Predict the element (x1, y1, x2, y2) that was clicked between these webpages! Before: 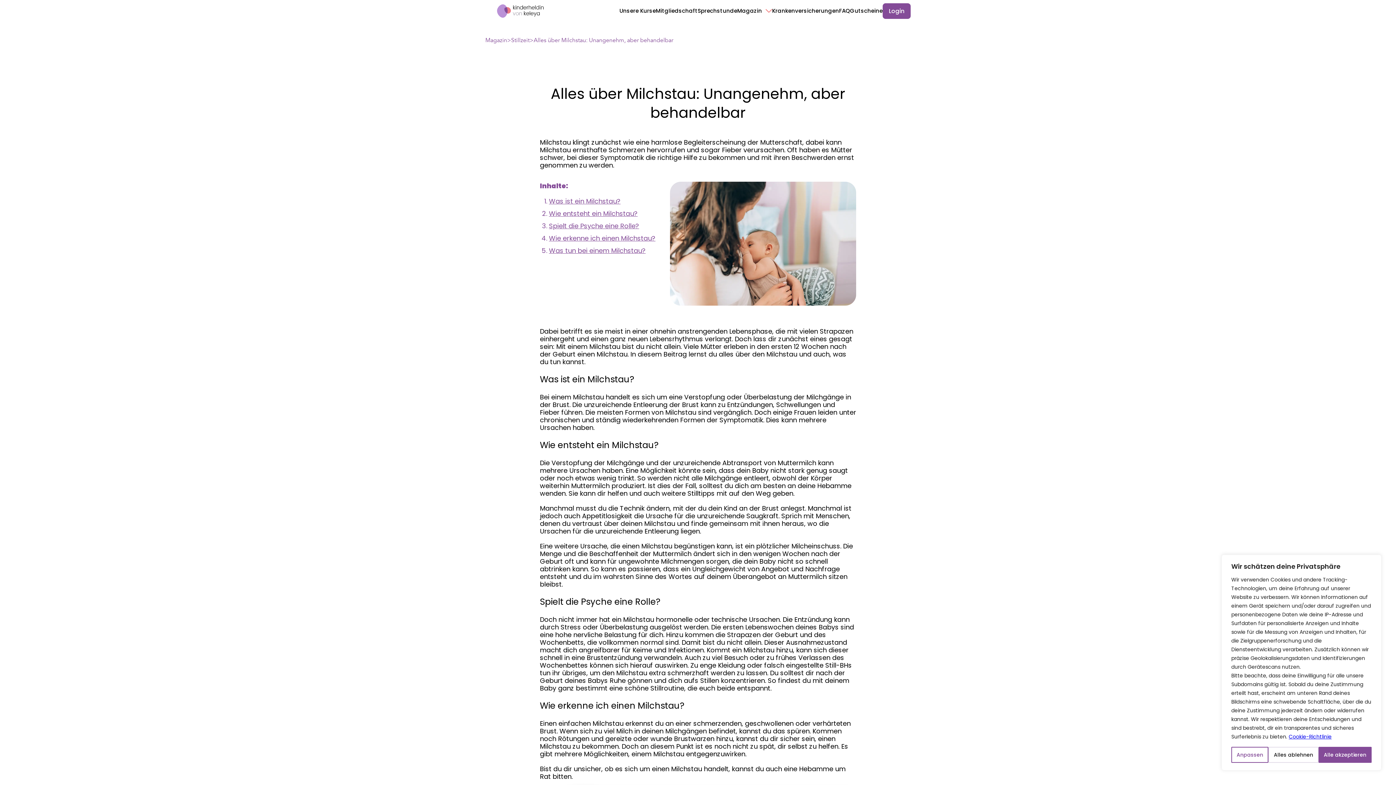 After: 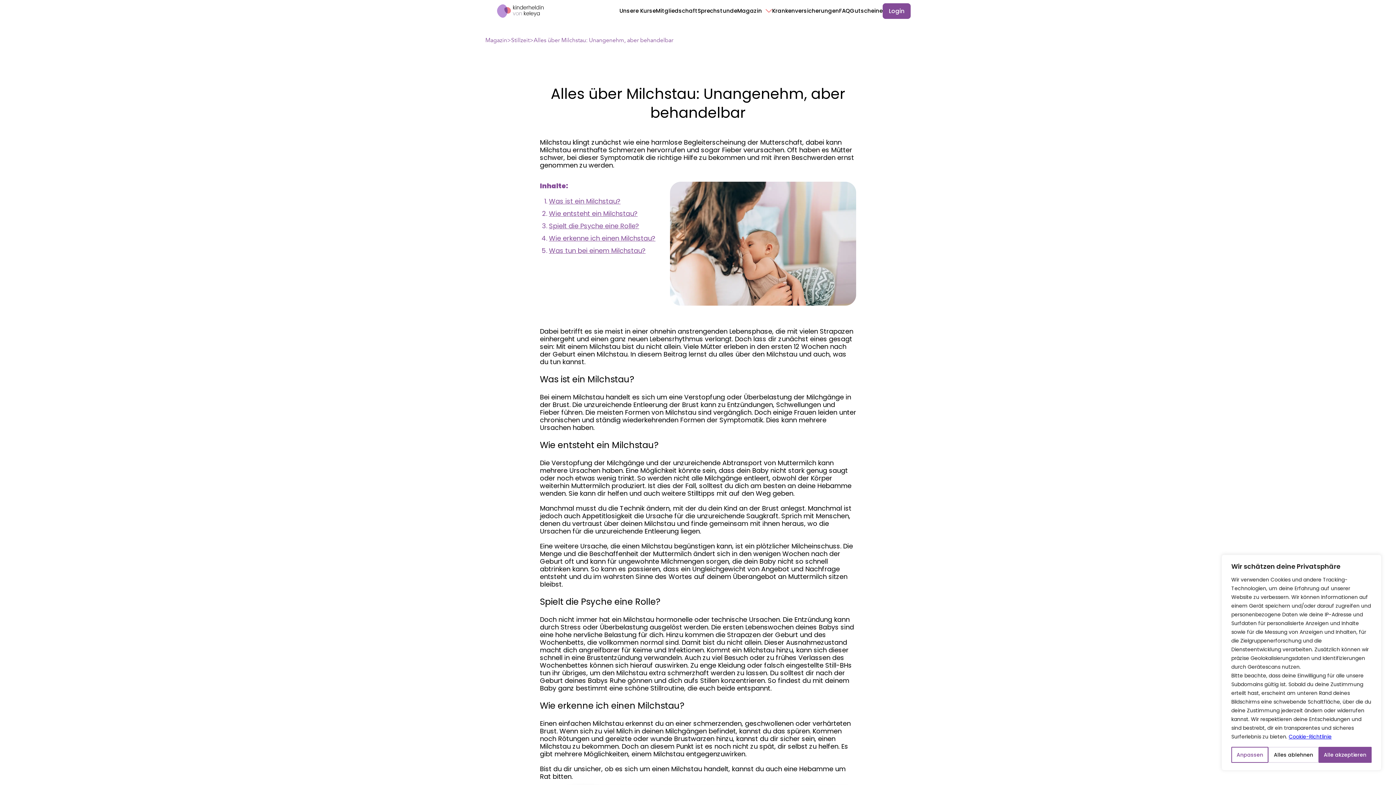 Action: label: Alles über Milchstau: Unangenehm, aber behandelbar bbox: (533, 36, 673, 44)